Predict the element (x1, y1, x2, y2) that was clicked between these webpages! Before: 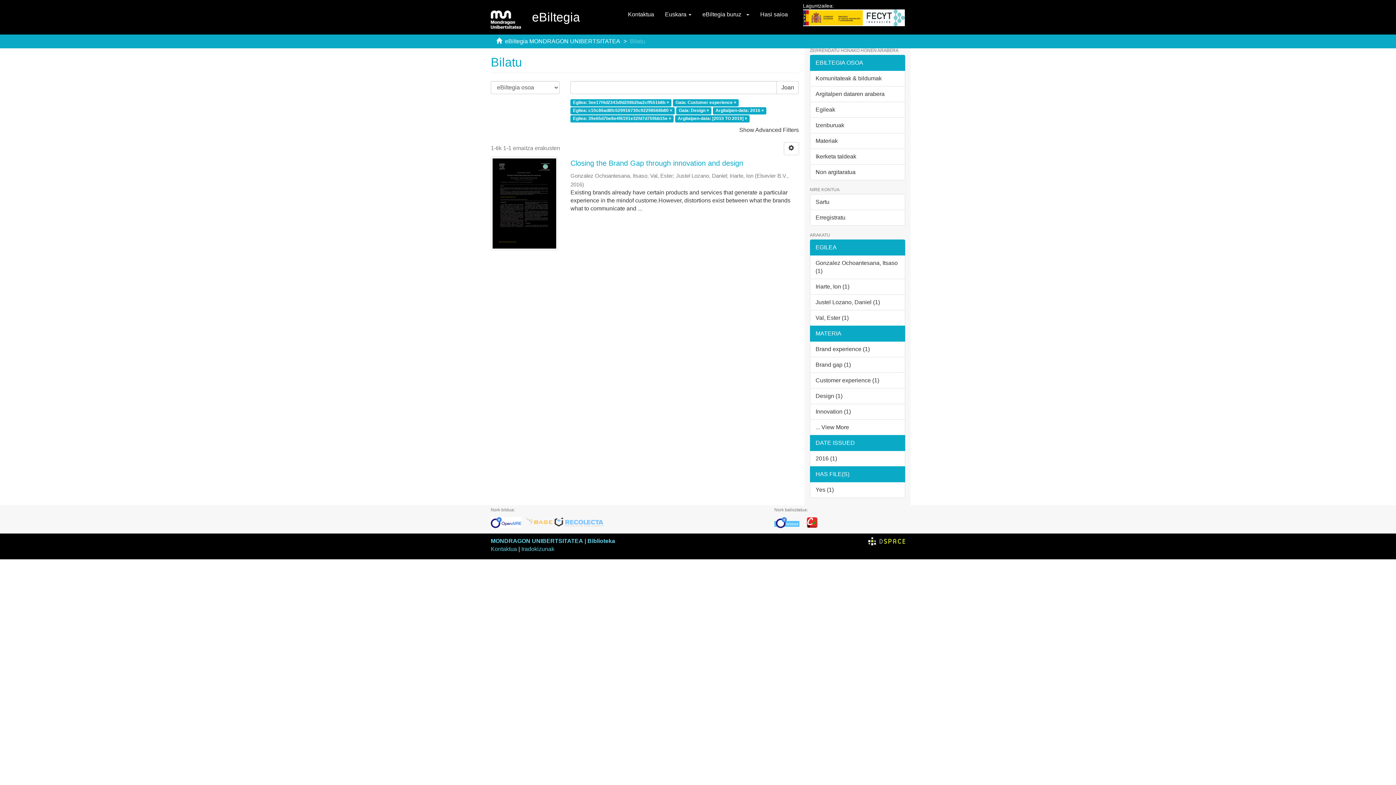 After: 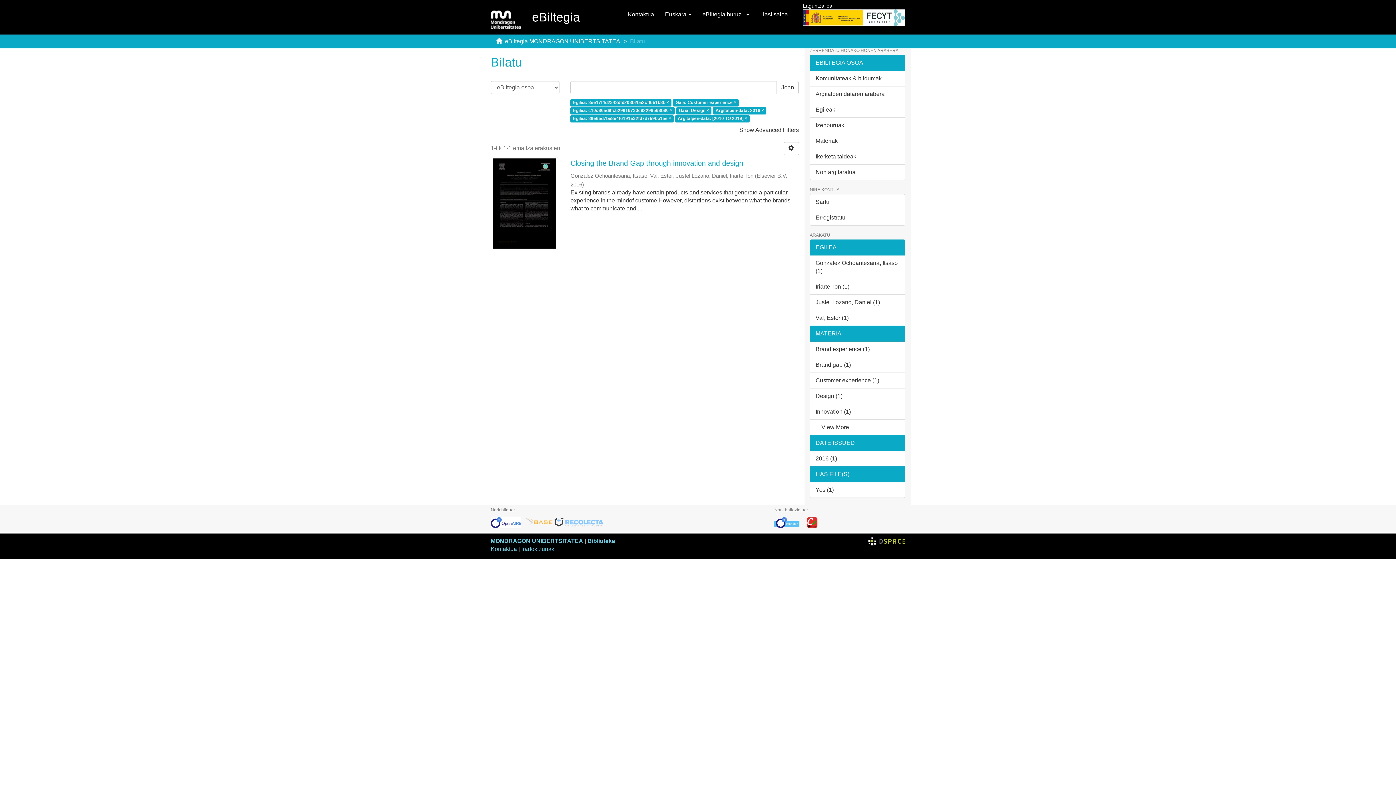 Action: bbox: (868, 538, 905, 544)